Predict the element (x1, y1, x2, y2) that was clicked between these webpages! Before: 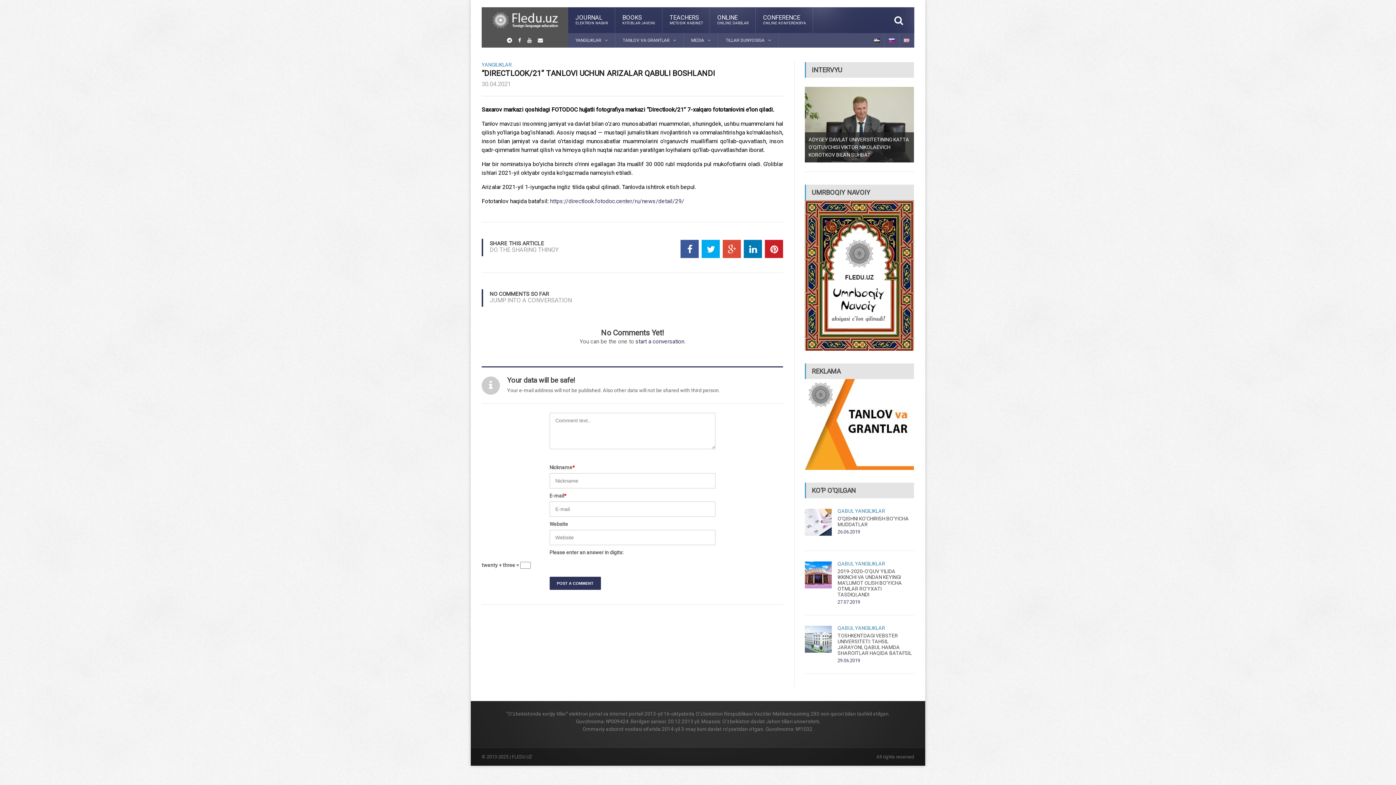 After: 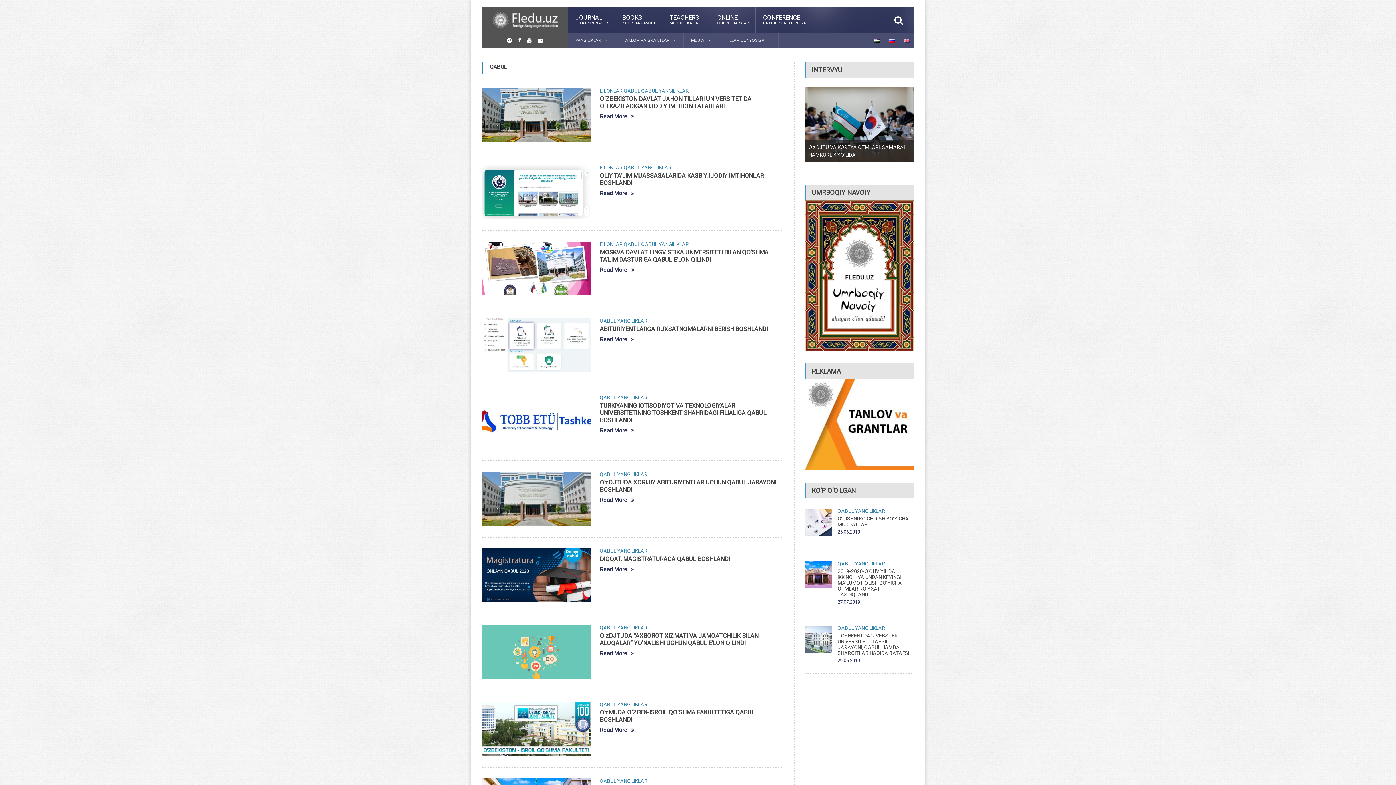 Action: label: QABUL bbox: (837, 508, 854, 514)